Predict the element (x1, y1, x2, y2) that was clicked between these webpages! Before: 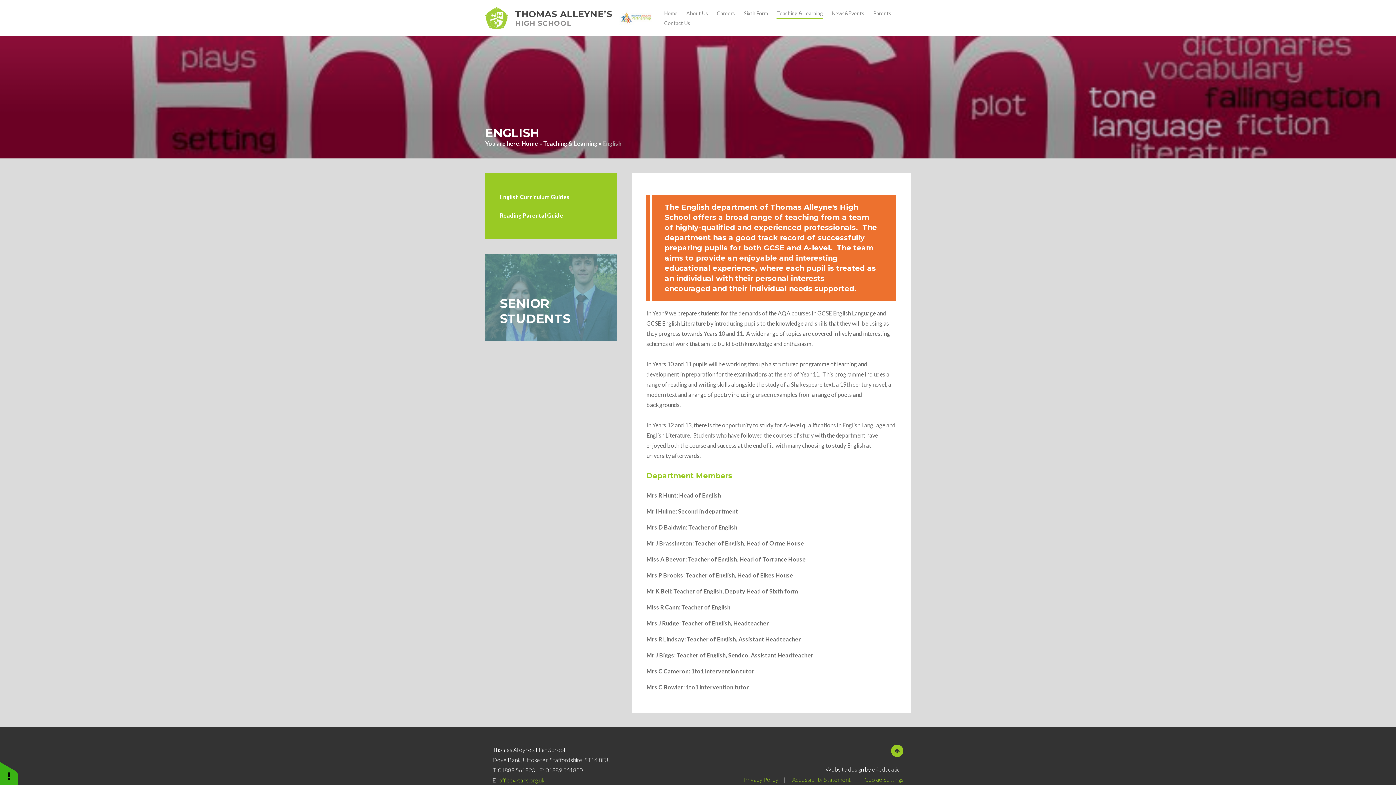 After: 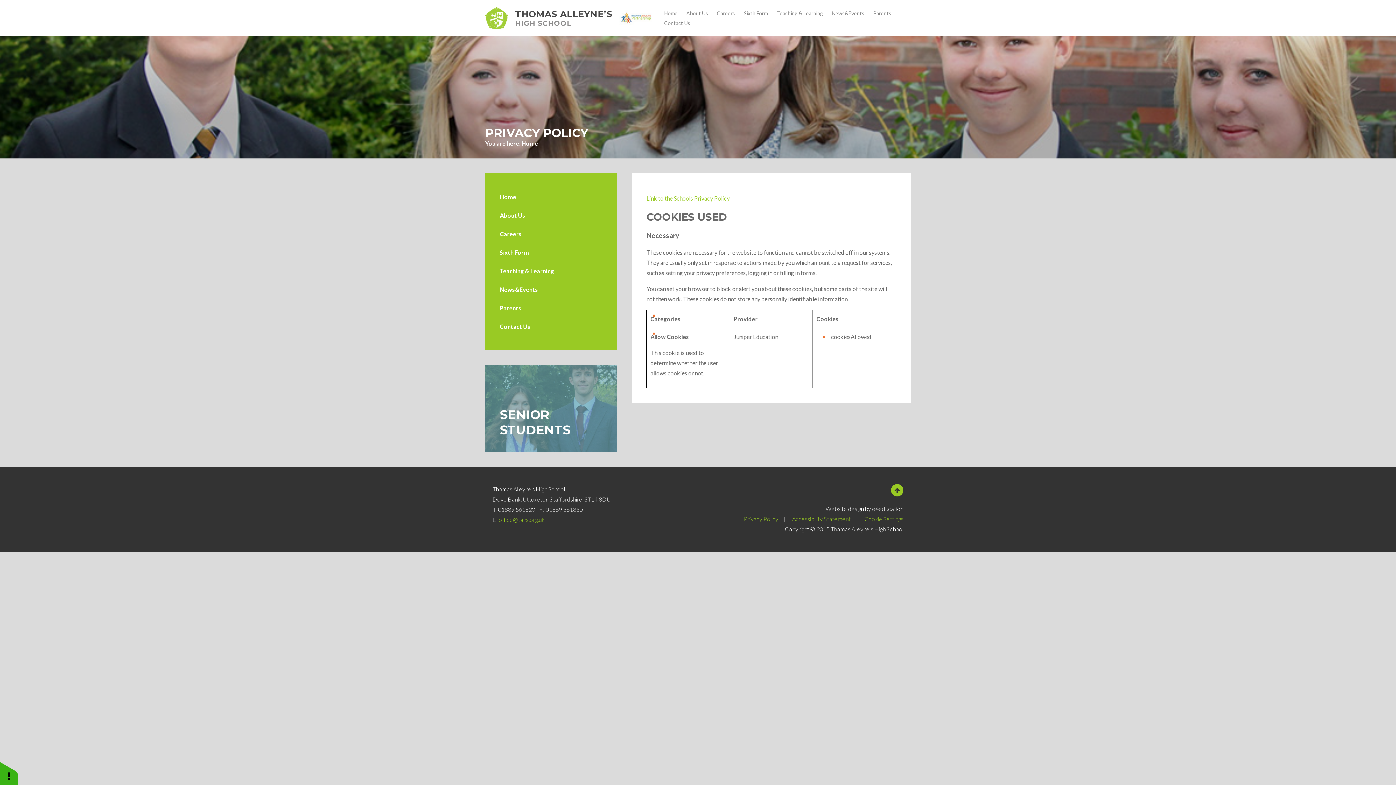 Action: bbox: (744, 776, 778, 783) label: Privacy Policy